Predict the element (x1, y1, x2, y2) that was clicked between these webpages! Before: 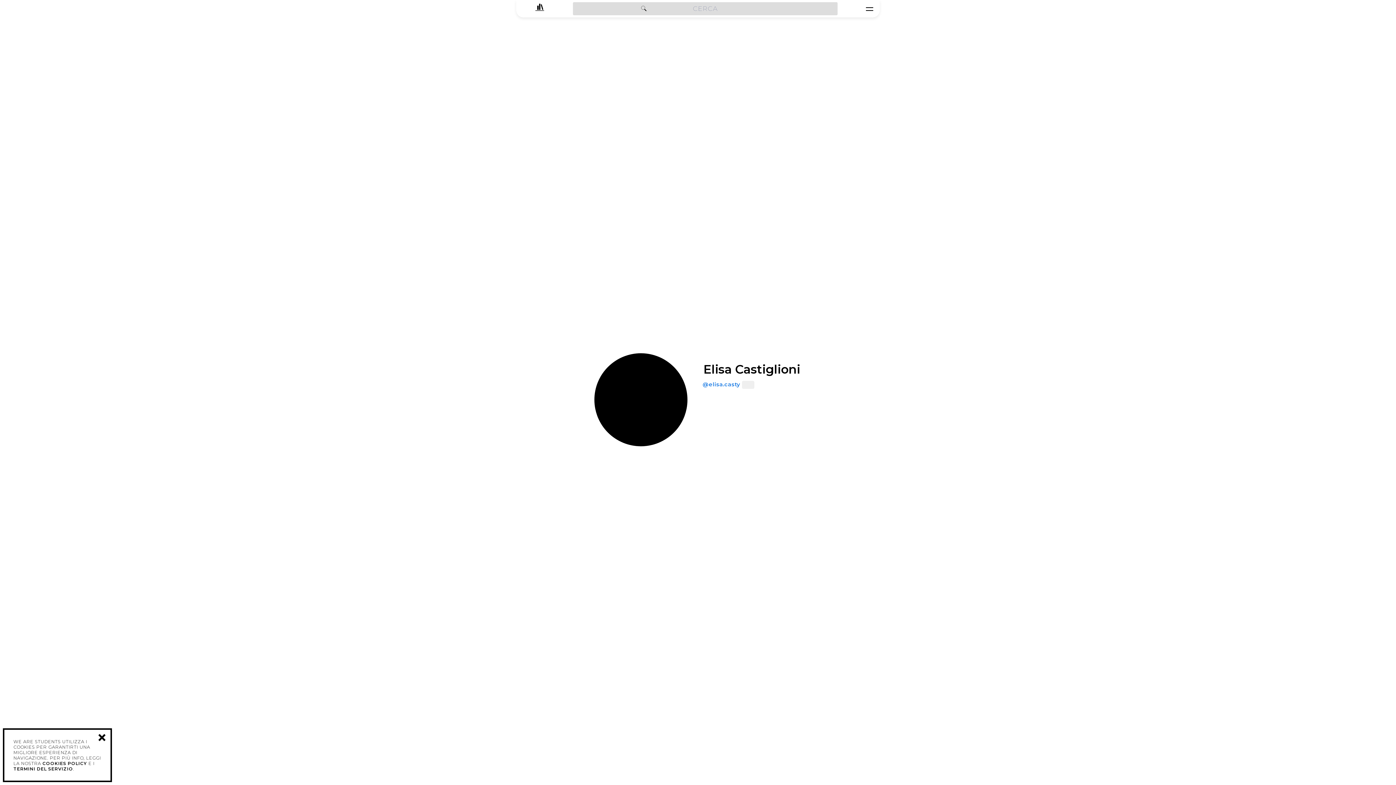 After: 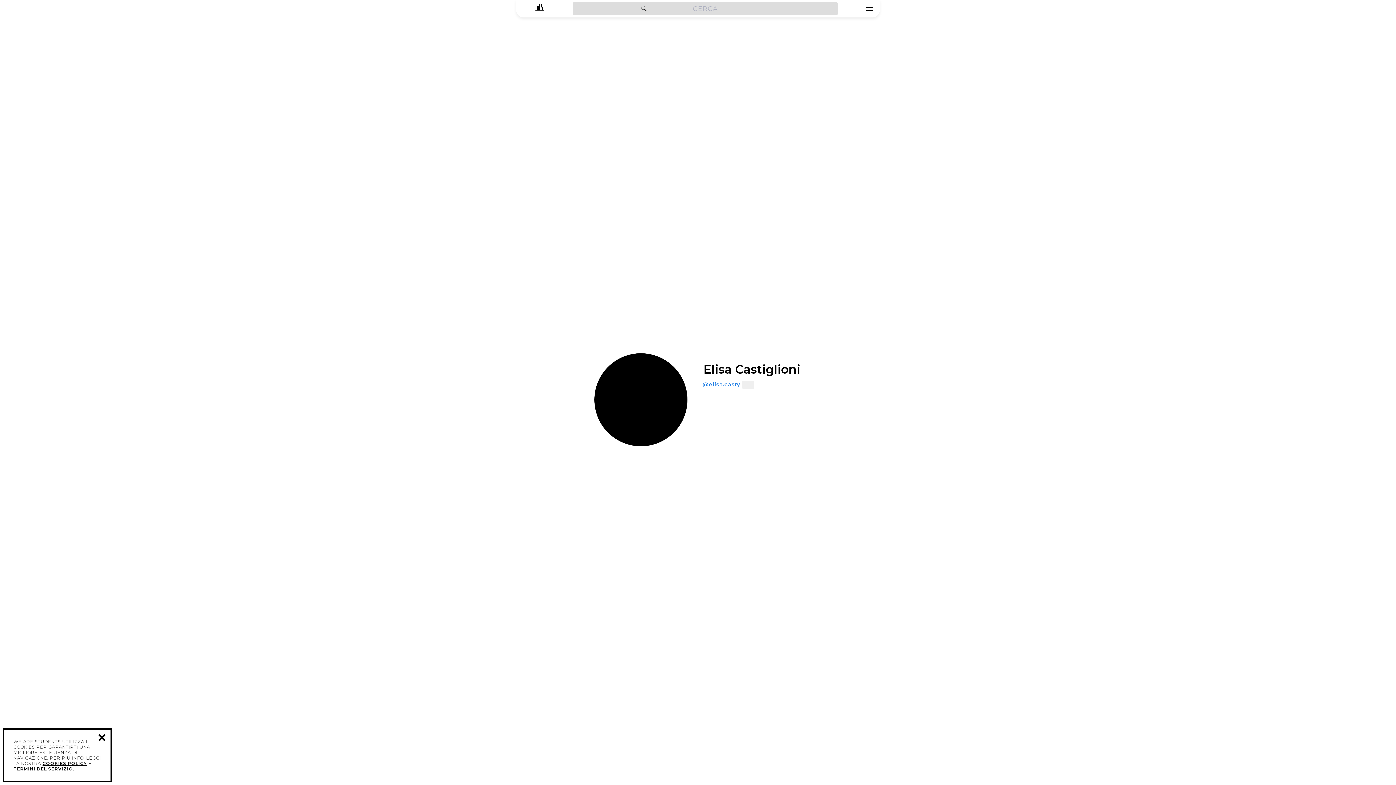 Action: label: COOKIES POLICY bbox: (42, 761, 86, 766)